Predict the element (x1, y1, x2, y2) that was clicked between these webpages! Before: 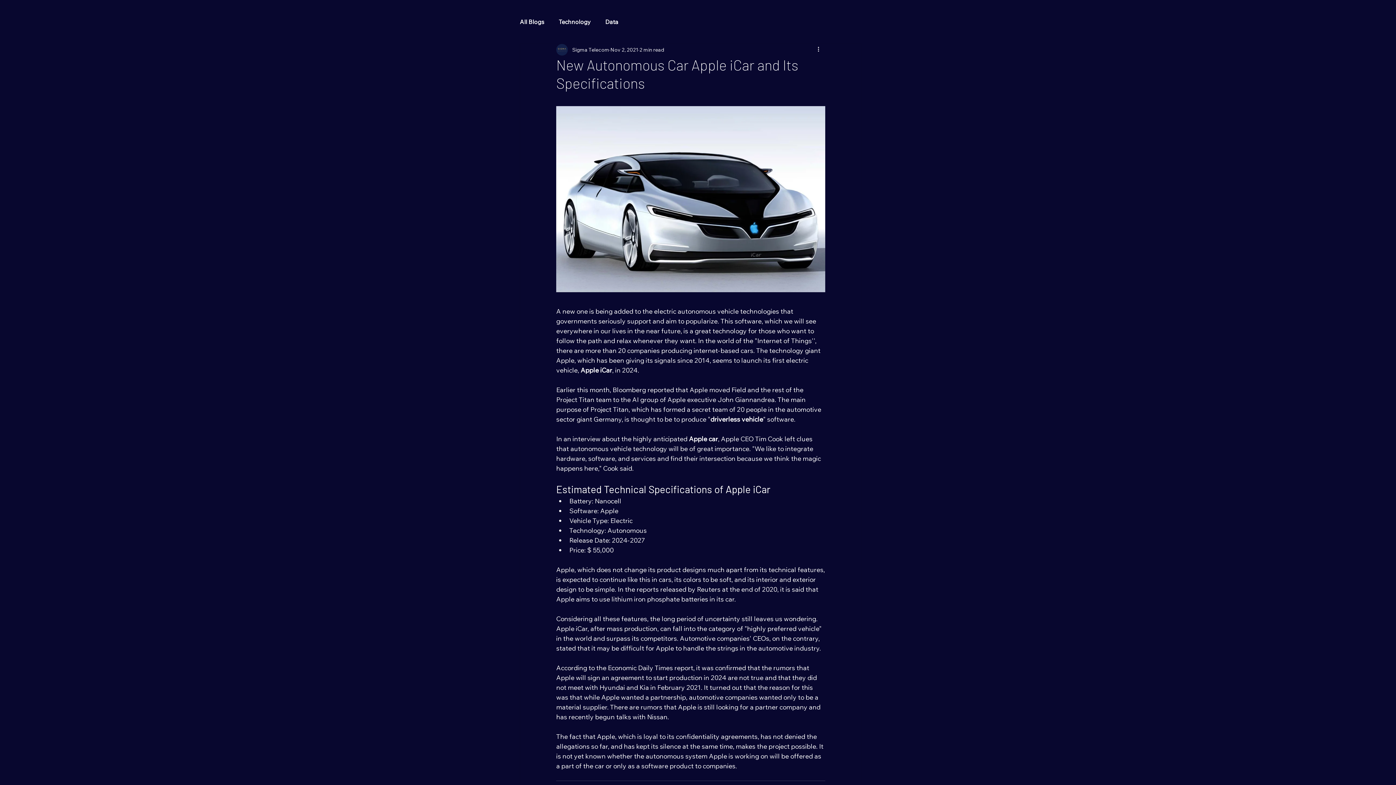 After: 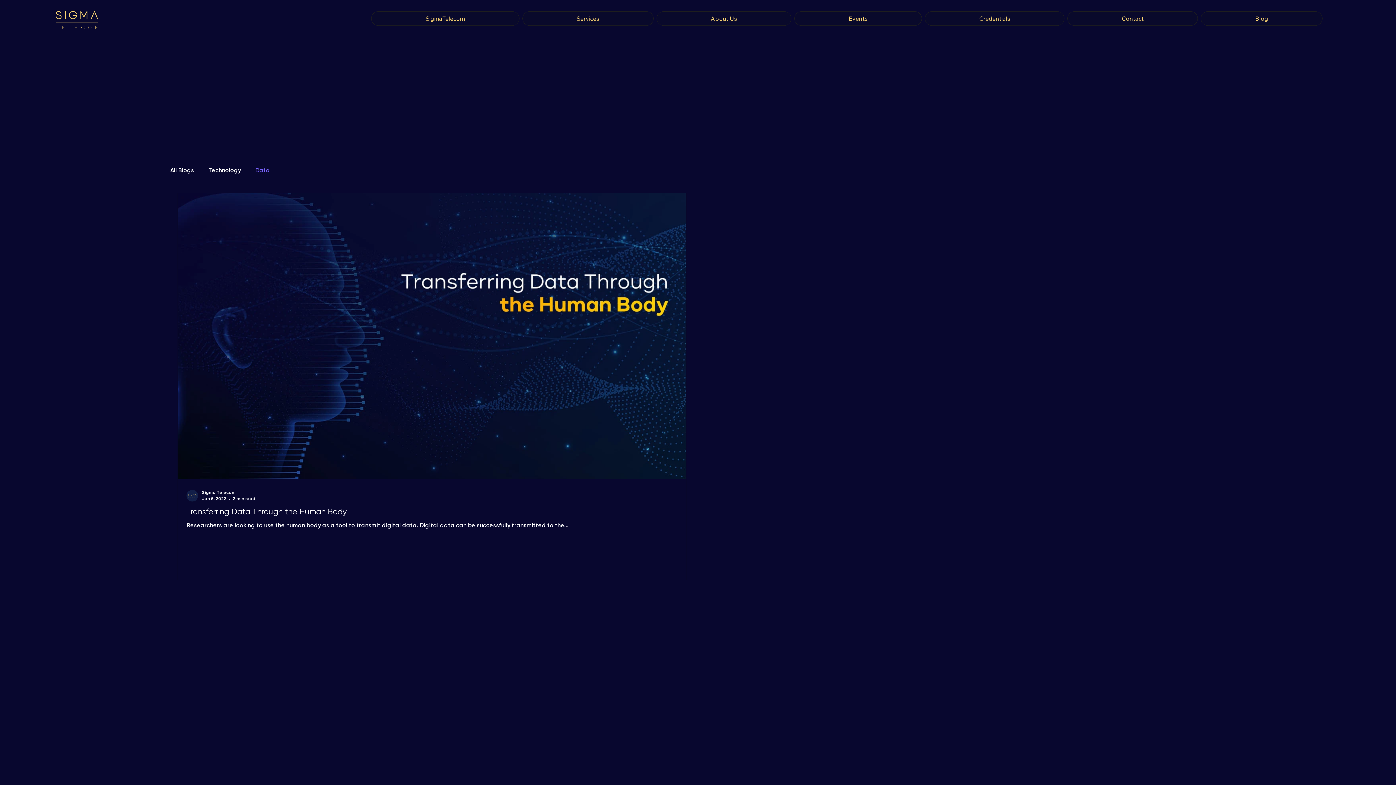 Action: label: Data bbox: (605, 18, 618, 25)